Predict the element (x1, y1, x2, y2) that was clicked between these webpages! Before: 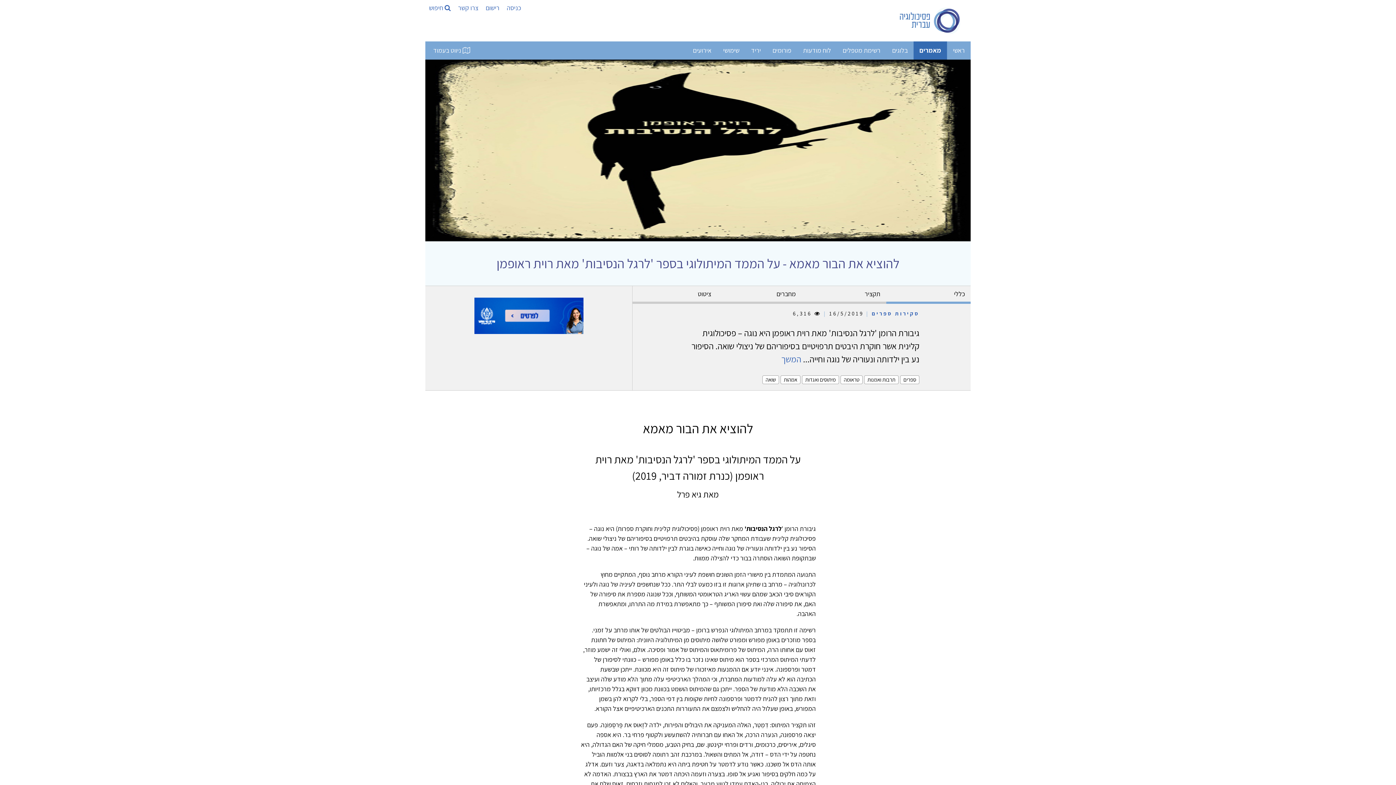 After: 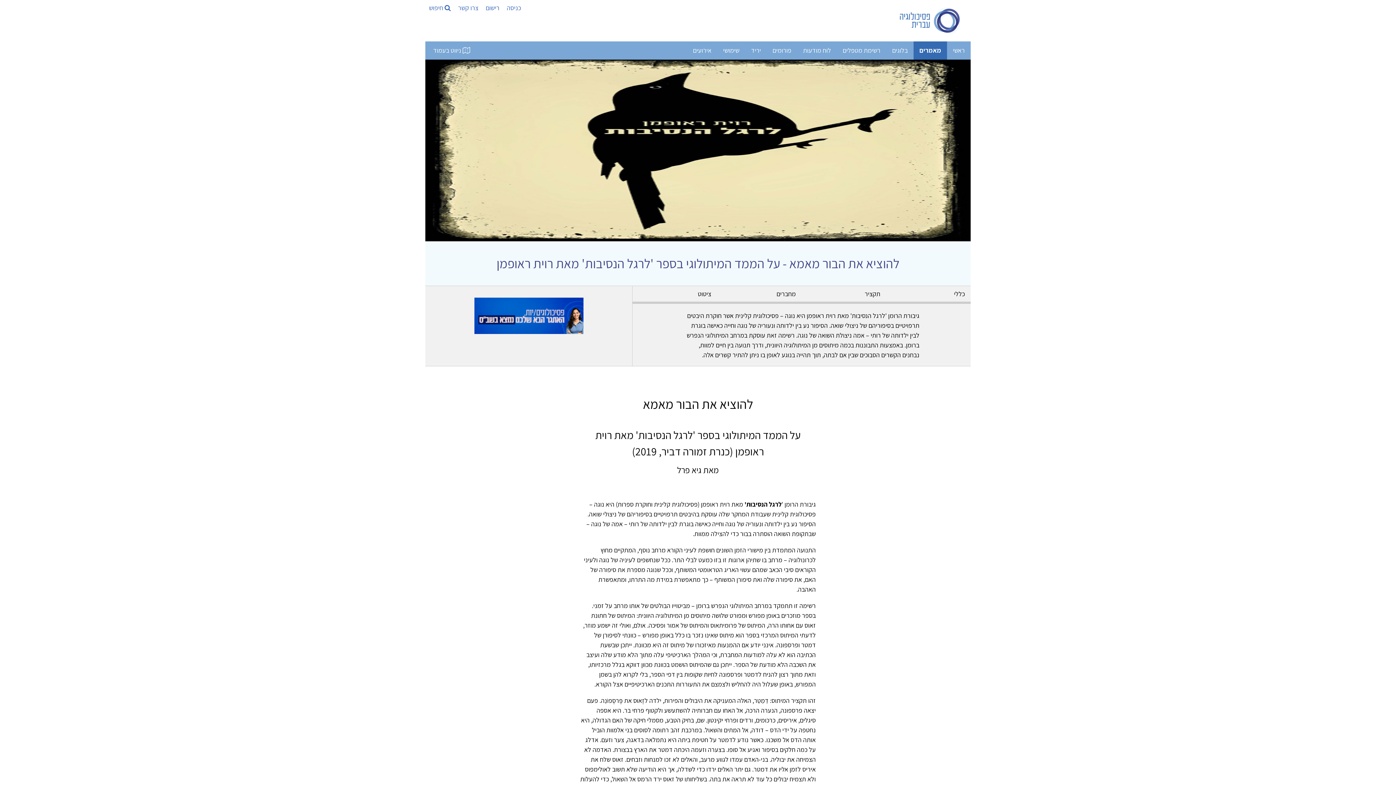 Action: bbox: (781, 353, 801, 364) label: המשך